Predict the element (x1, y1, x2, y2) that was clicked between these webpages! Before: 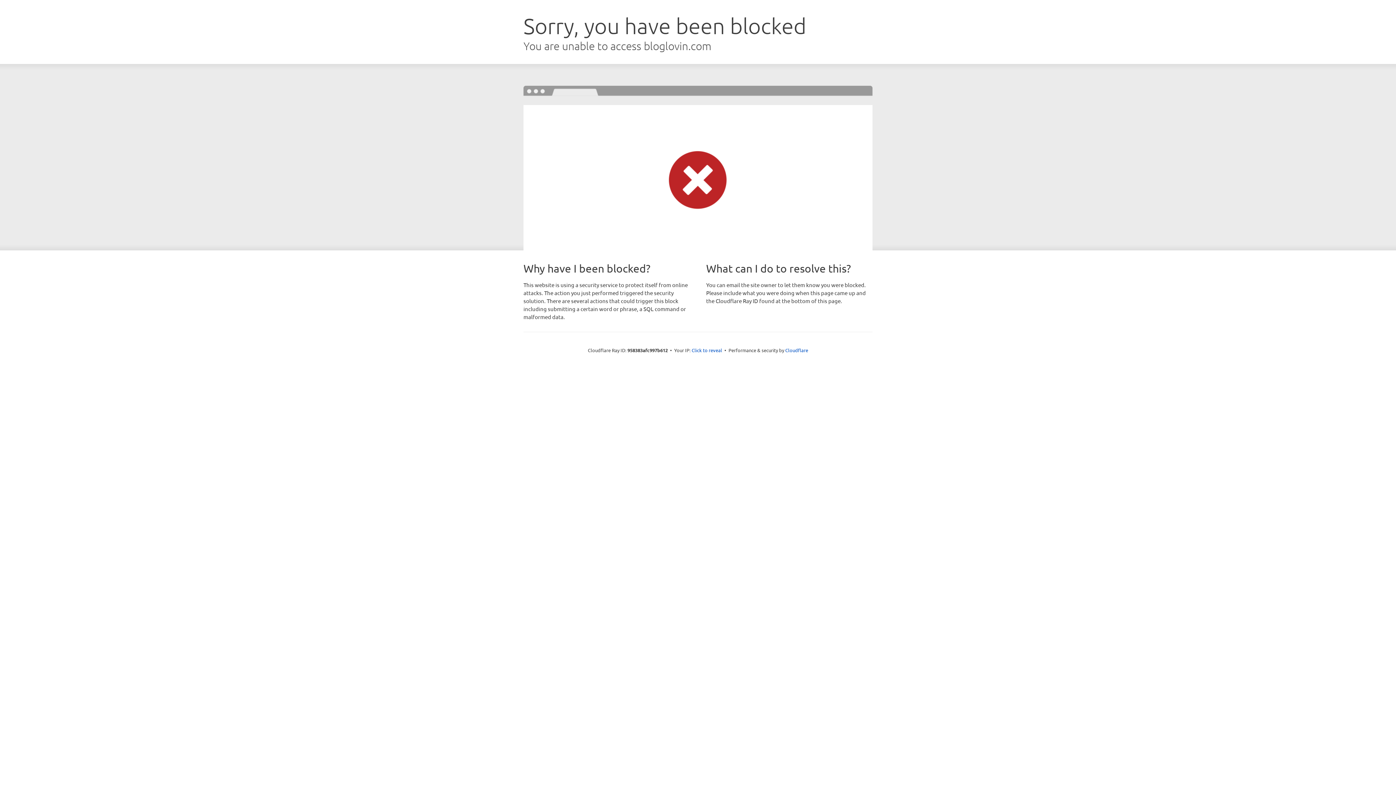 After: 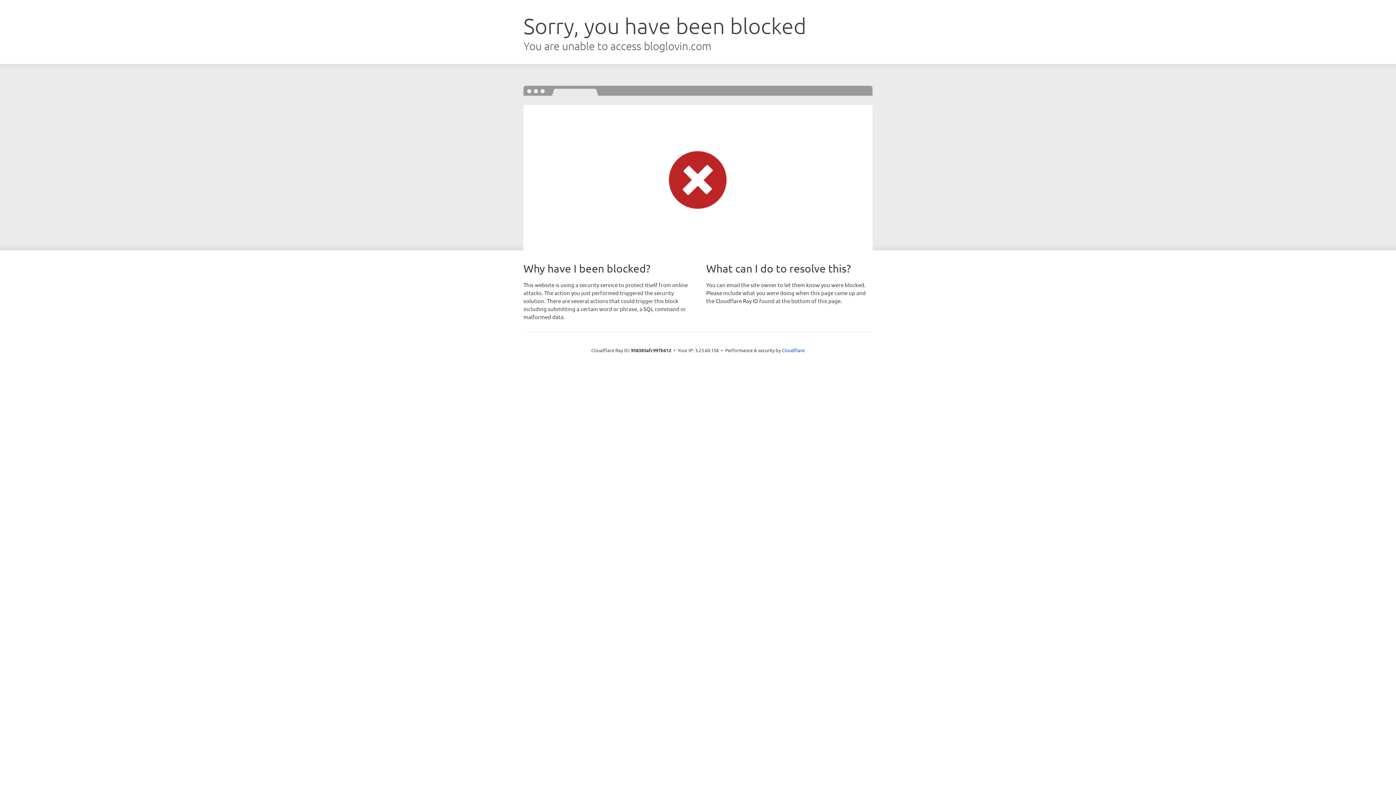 Action: bbox: (691, 346, 722, 353) label: Click to reveal